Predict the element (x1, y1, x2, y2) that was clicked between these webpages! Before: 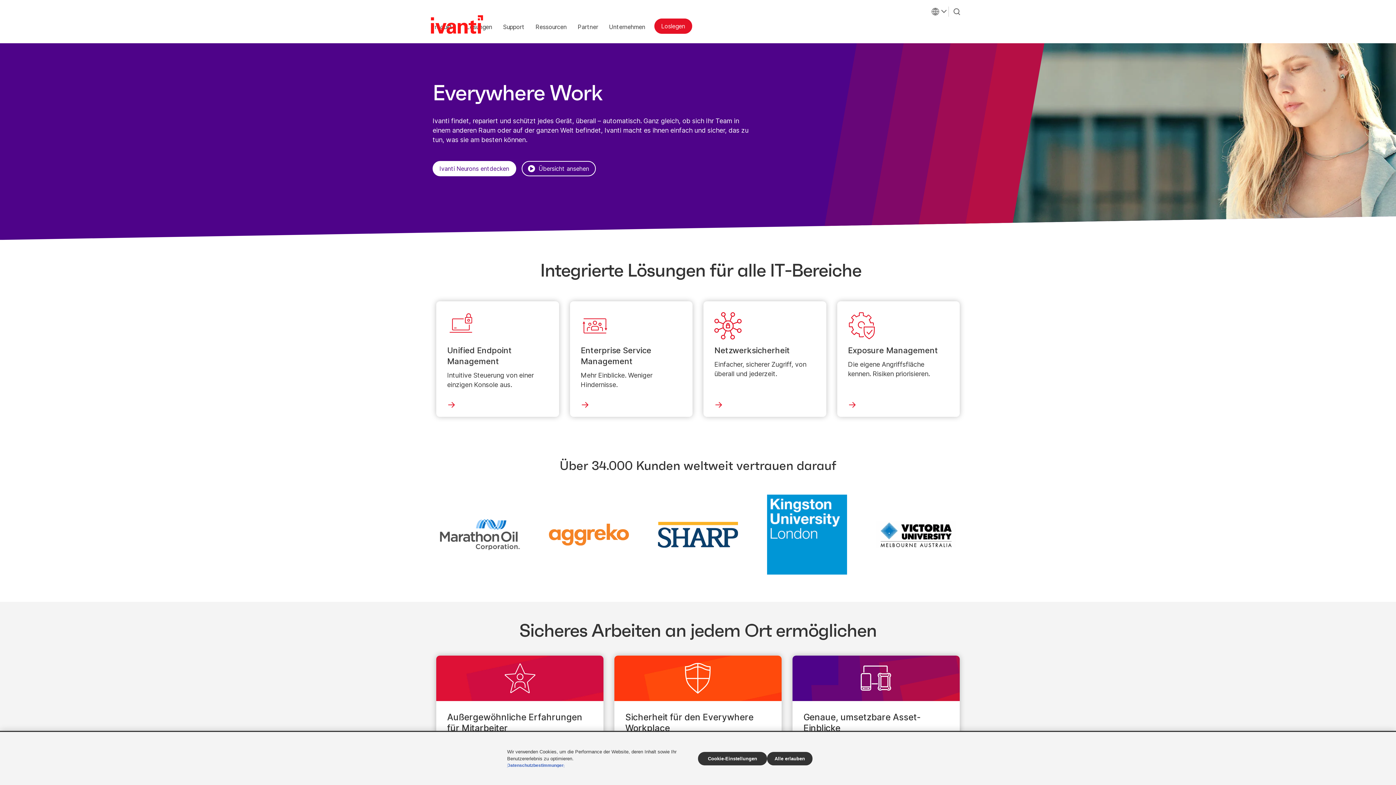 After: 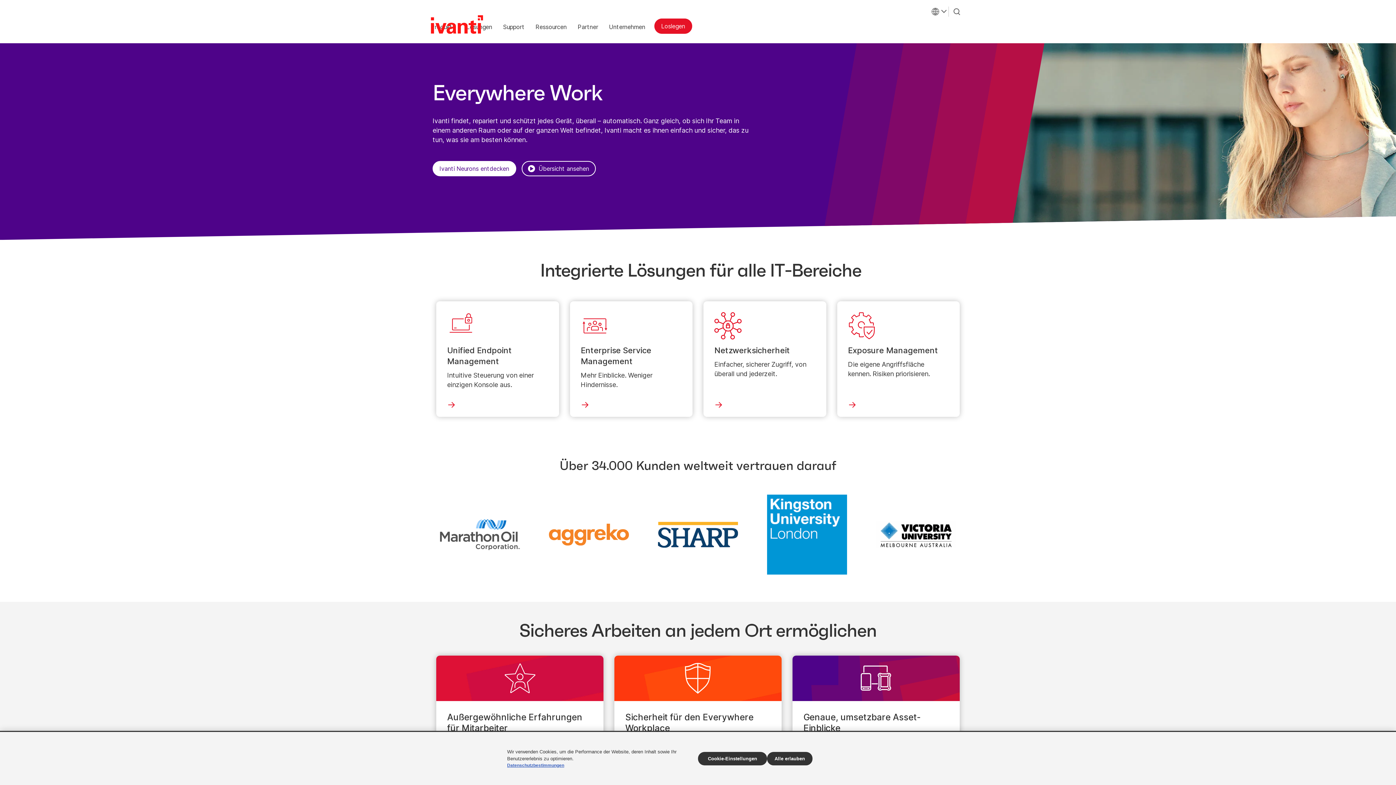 Action: label: Erfahren Sie mehr bbox: (540, 530, 638, 538)